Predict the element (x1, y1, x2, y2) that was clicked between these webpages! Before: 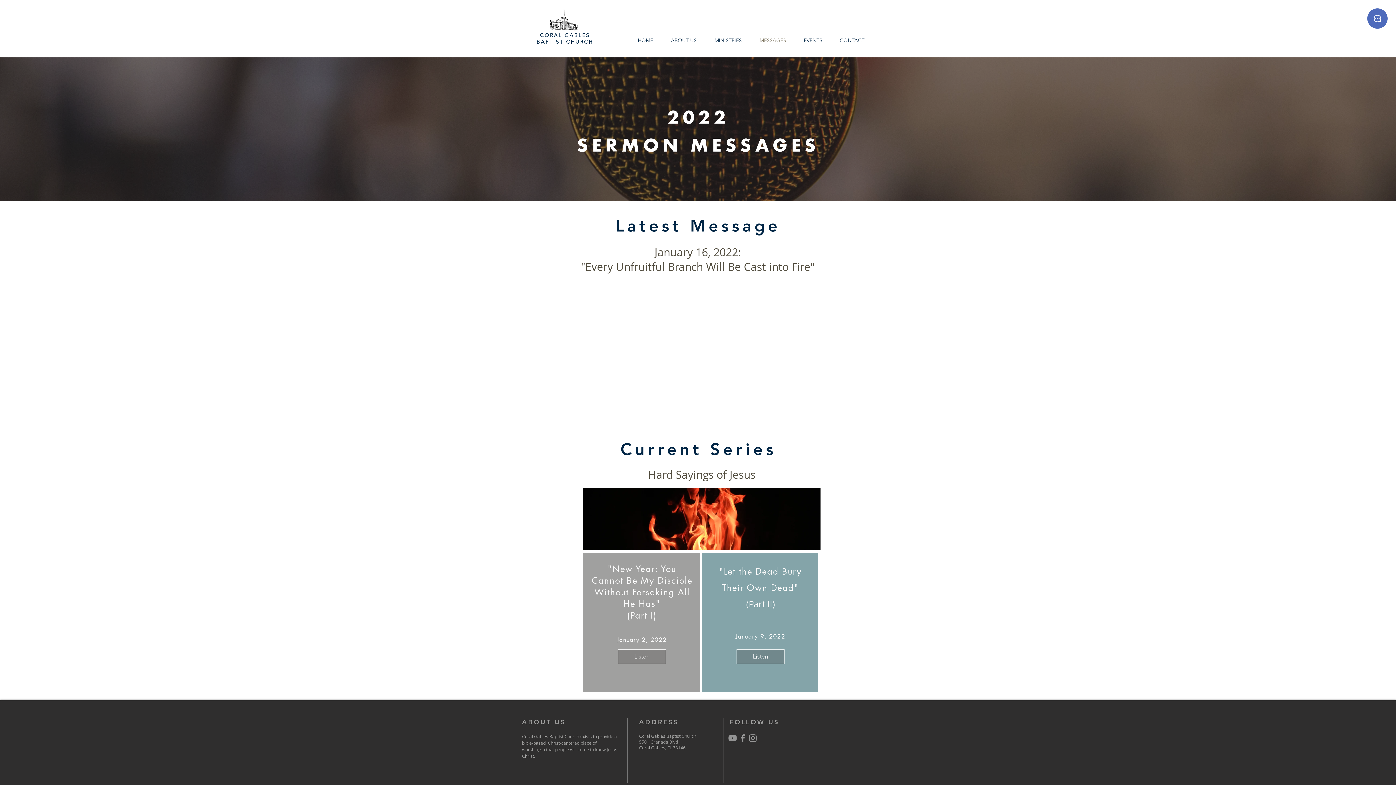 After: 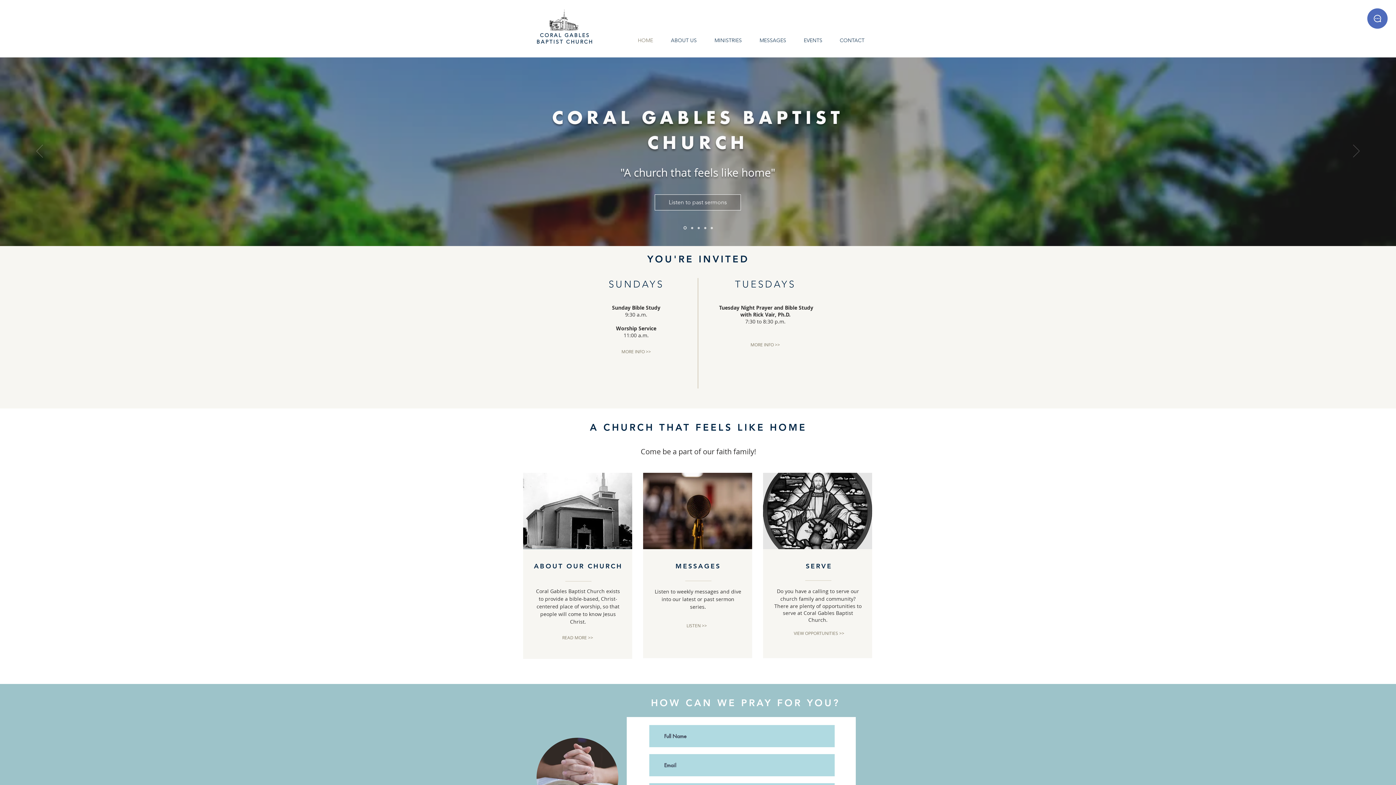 Action: bbox: (549, 6, 578, 31)